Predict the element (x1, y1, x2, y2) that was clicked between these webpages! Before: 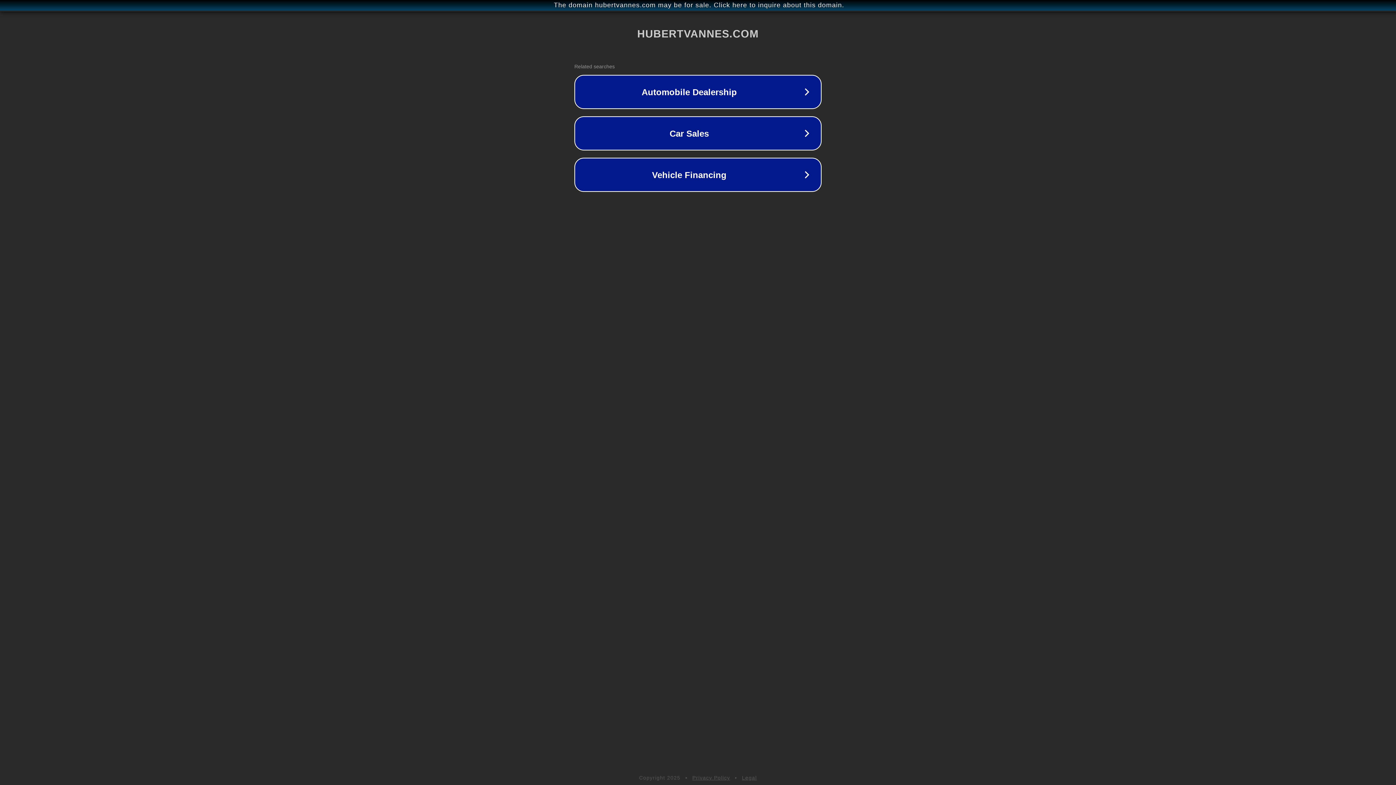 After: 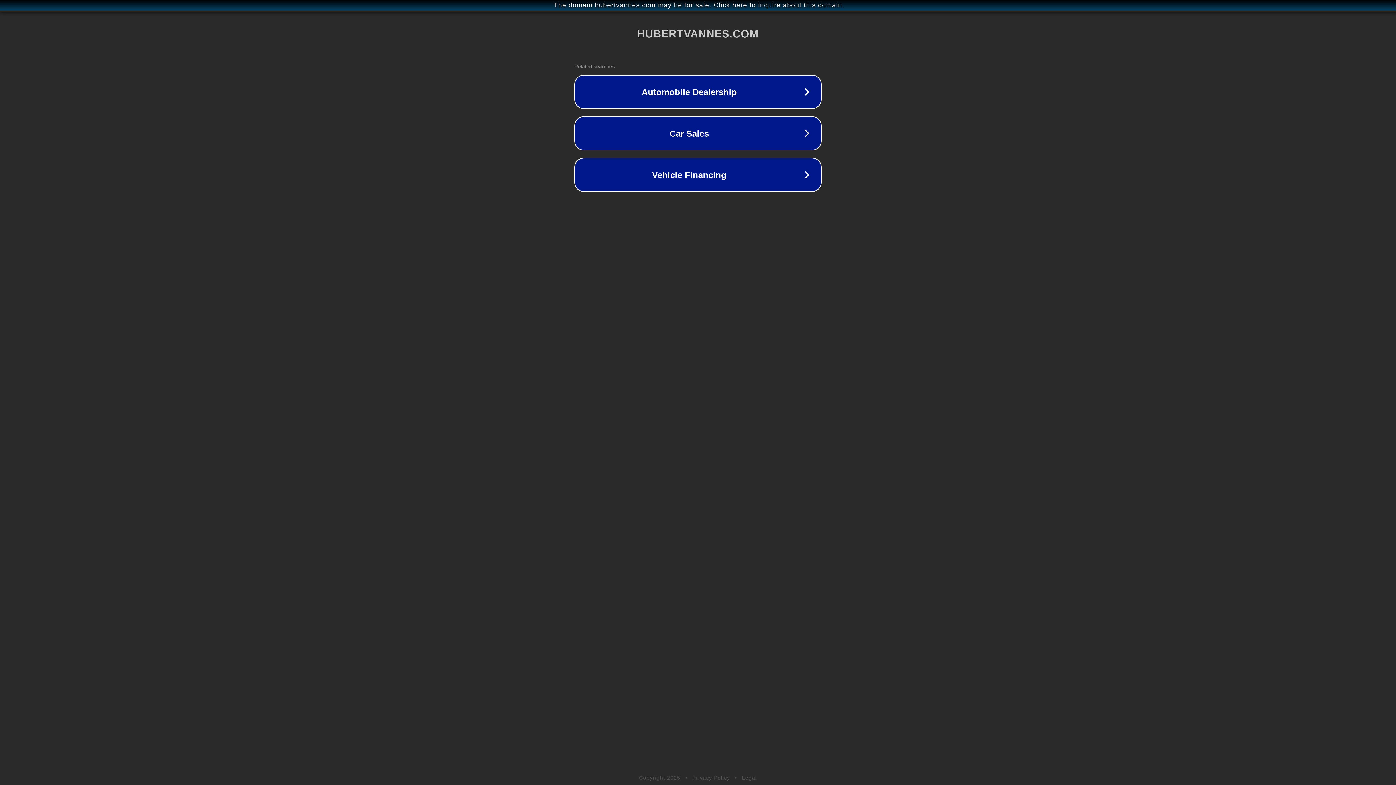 Action: label: Privacy Policy bbox: (692, 775, 730, 781)